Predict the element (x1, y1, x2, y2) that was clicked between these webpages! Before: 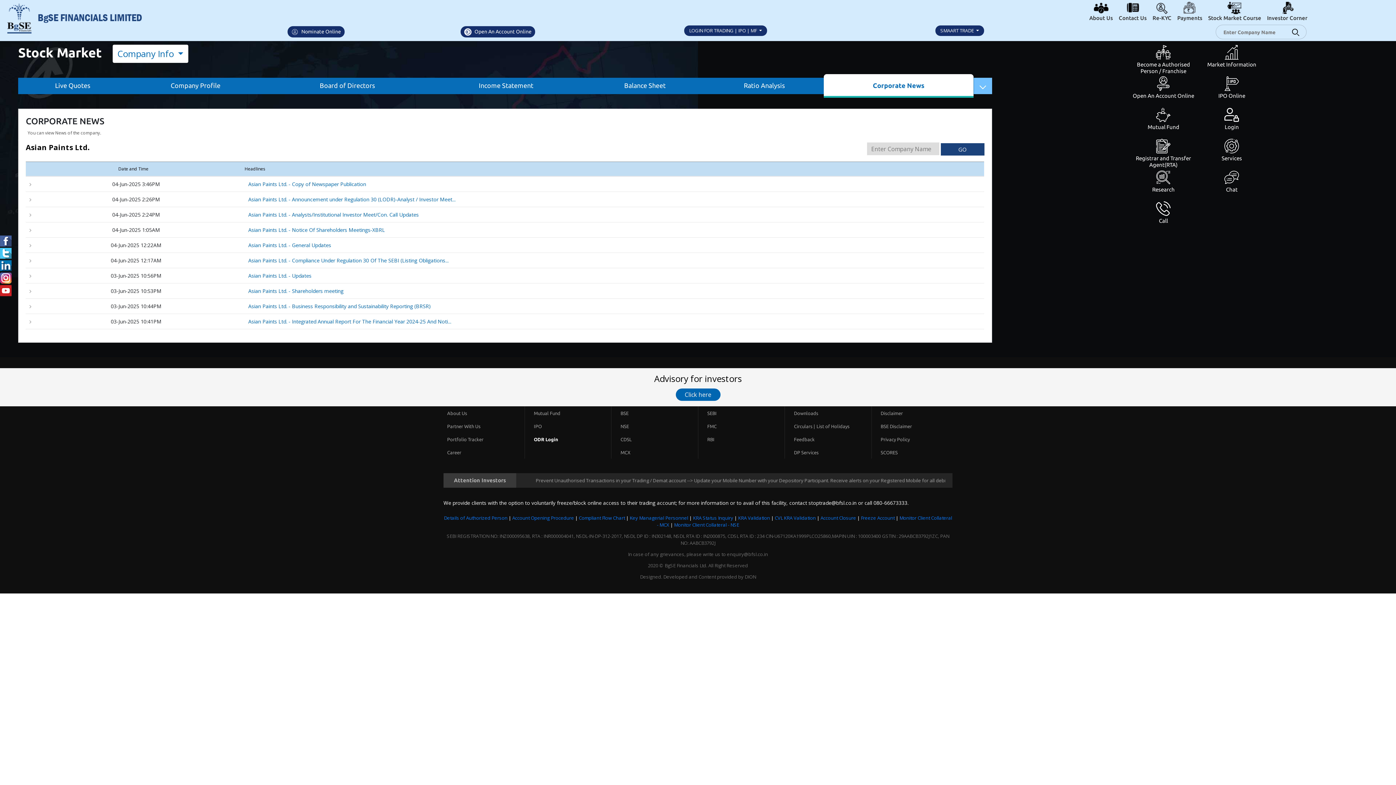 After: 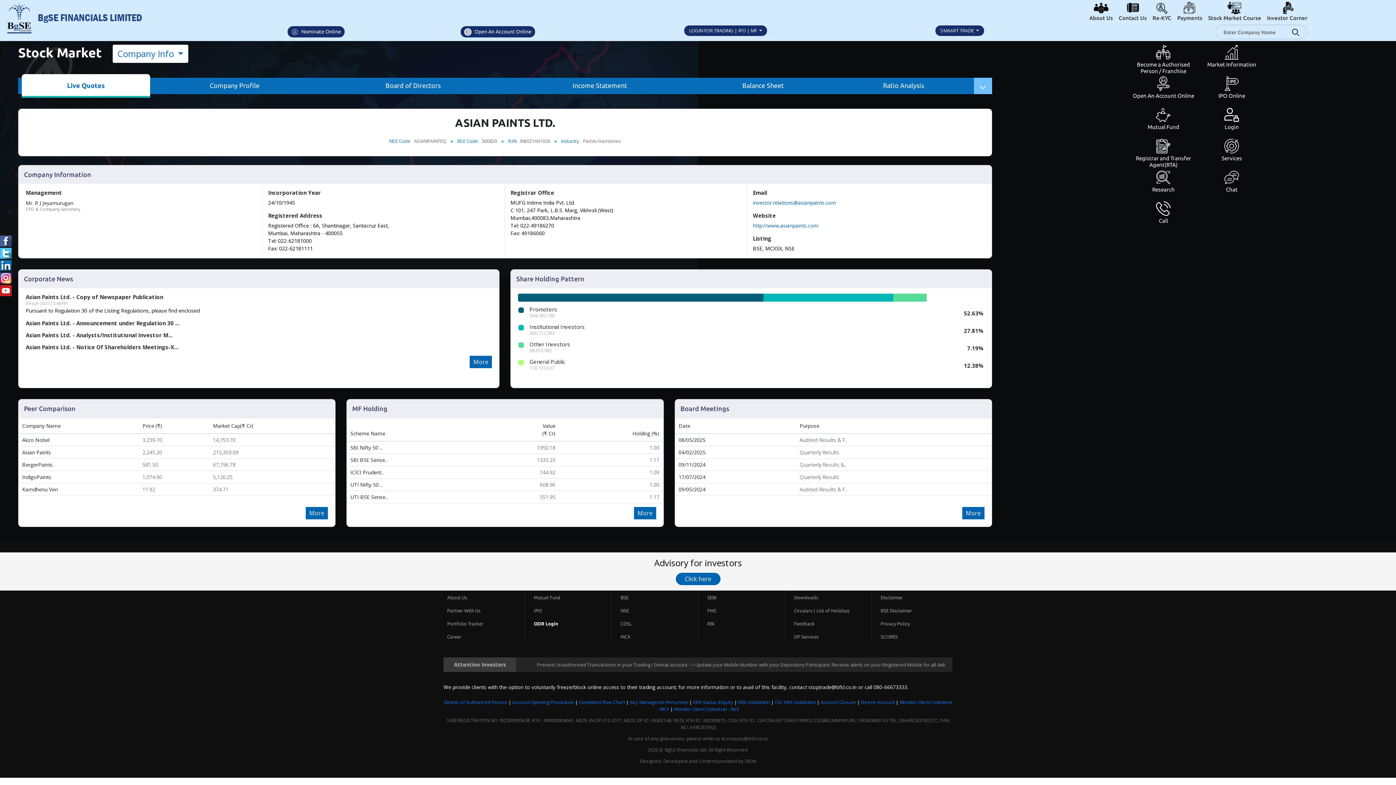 Action: bbox: (21, 77, 123, 94) label: Live Quotes